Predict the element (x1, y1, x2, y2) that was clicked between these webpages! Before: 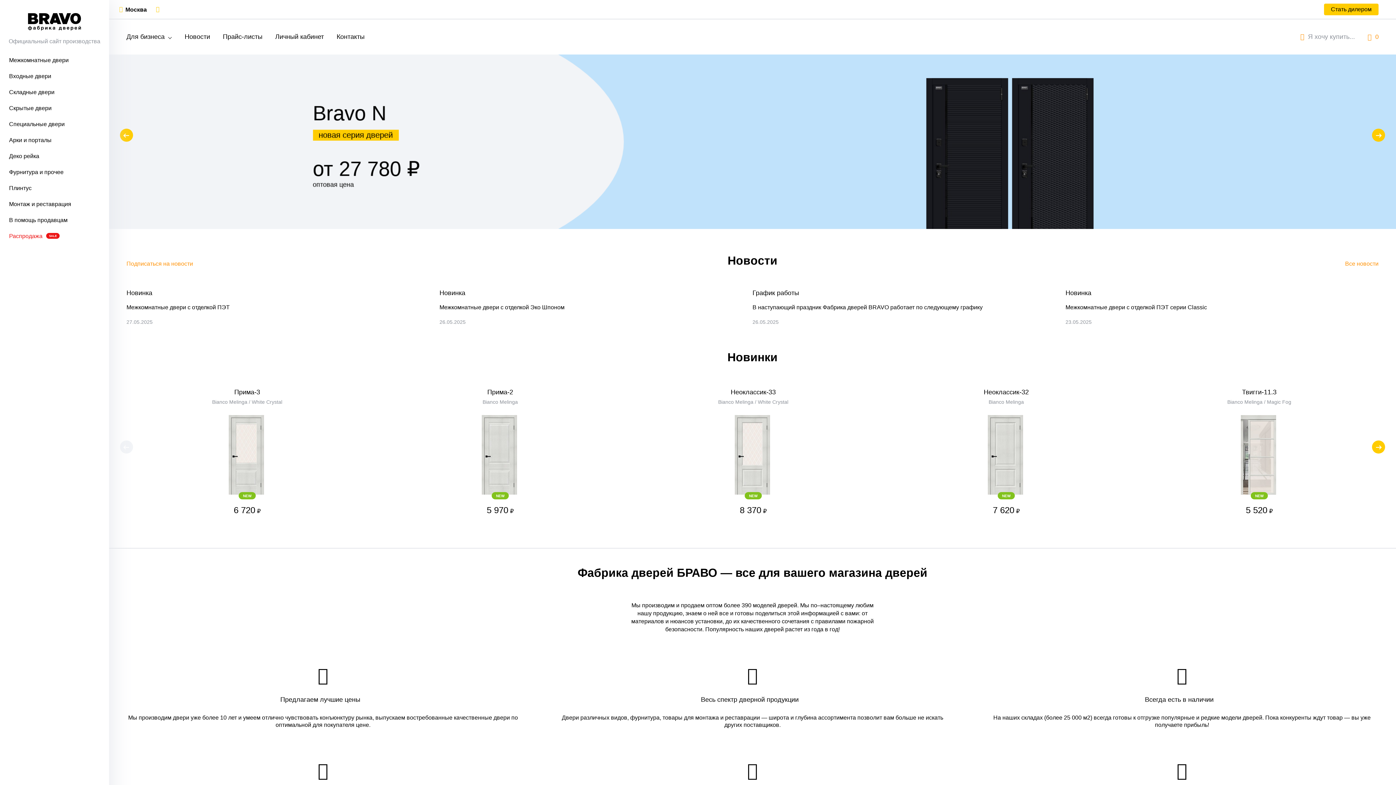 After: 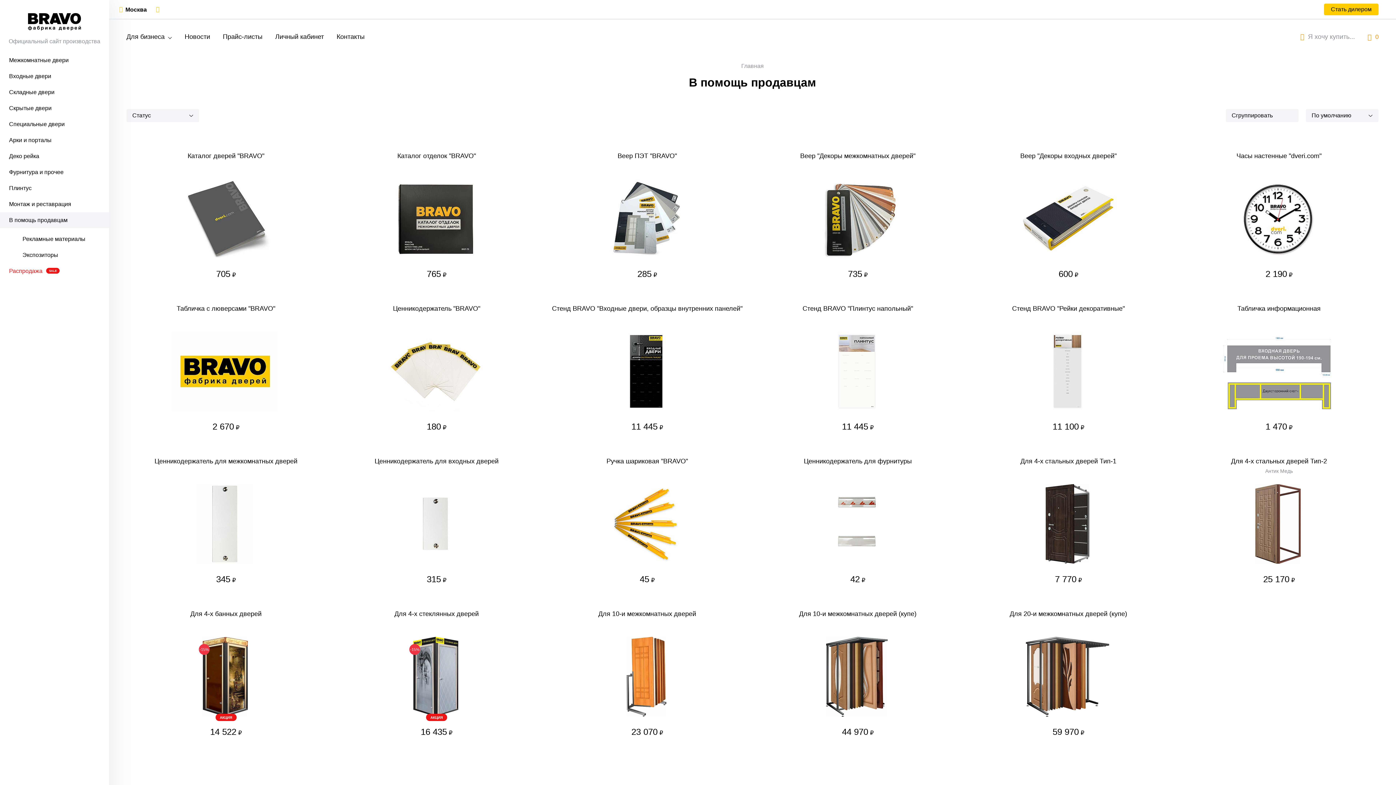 Action: bbox: (0, 212, 109, 228) label: В помощь продавцам